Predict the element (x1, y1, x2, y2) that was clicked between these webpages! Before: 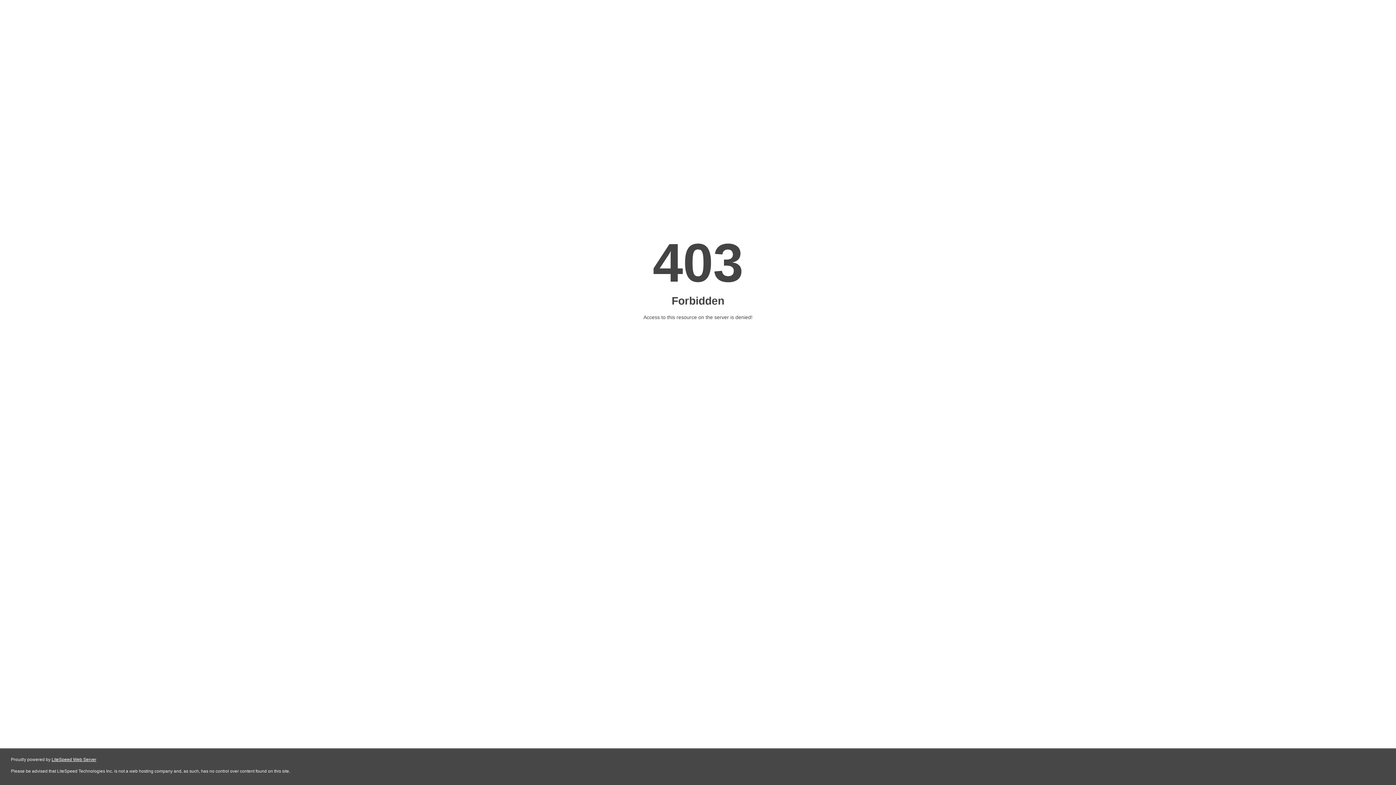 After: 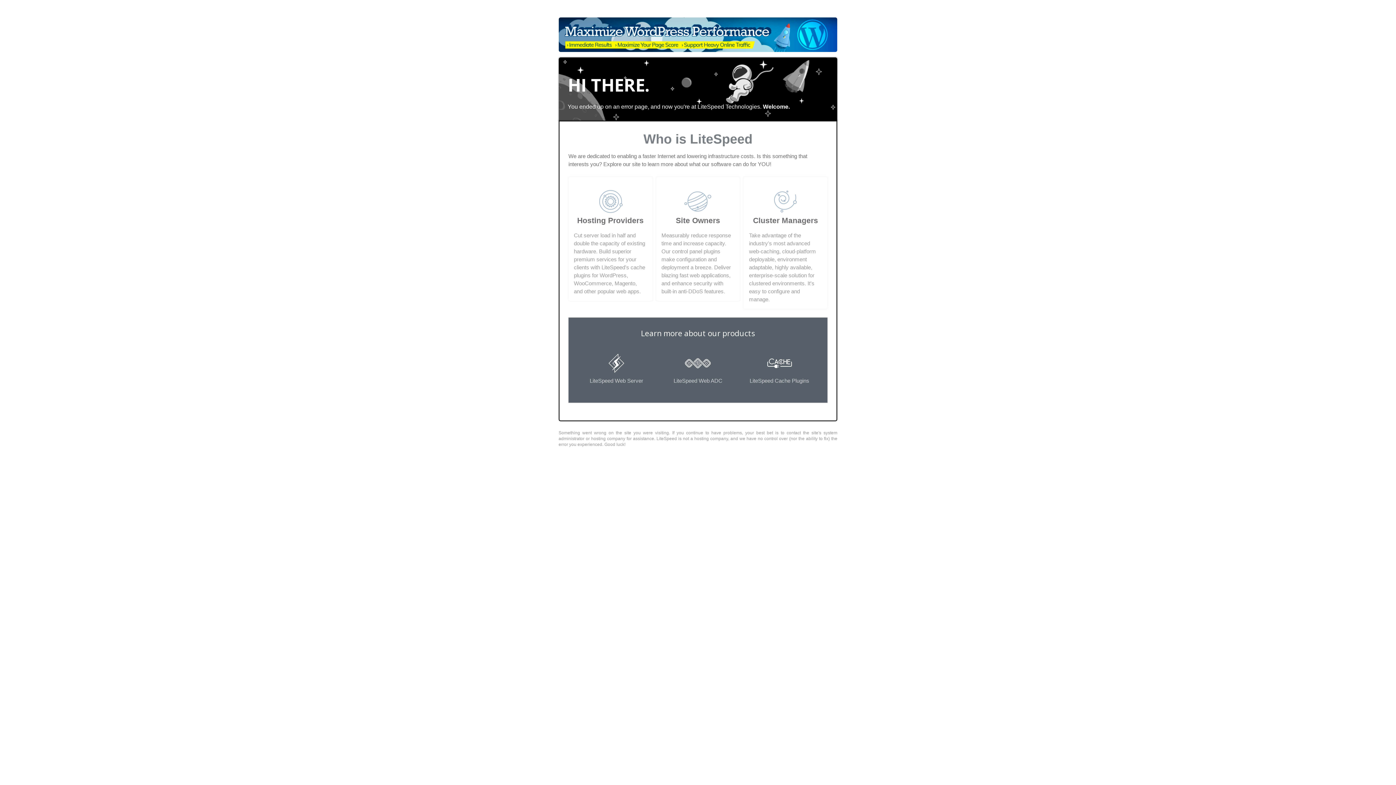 Action: label: LiteSpeed Web Server bbox: (51, 757, 96, 762)